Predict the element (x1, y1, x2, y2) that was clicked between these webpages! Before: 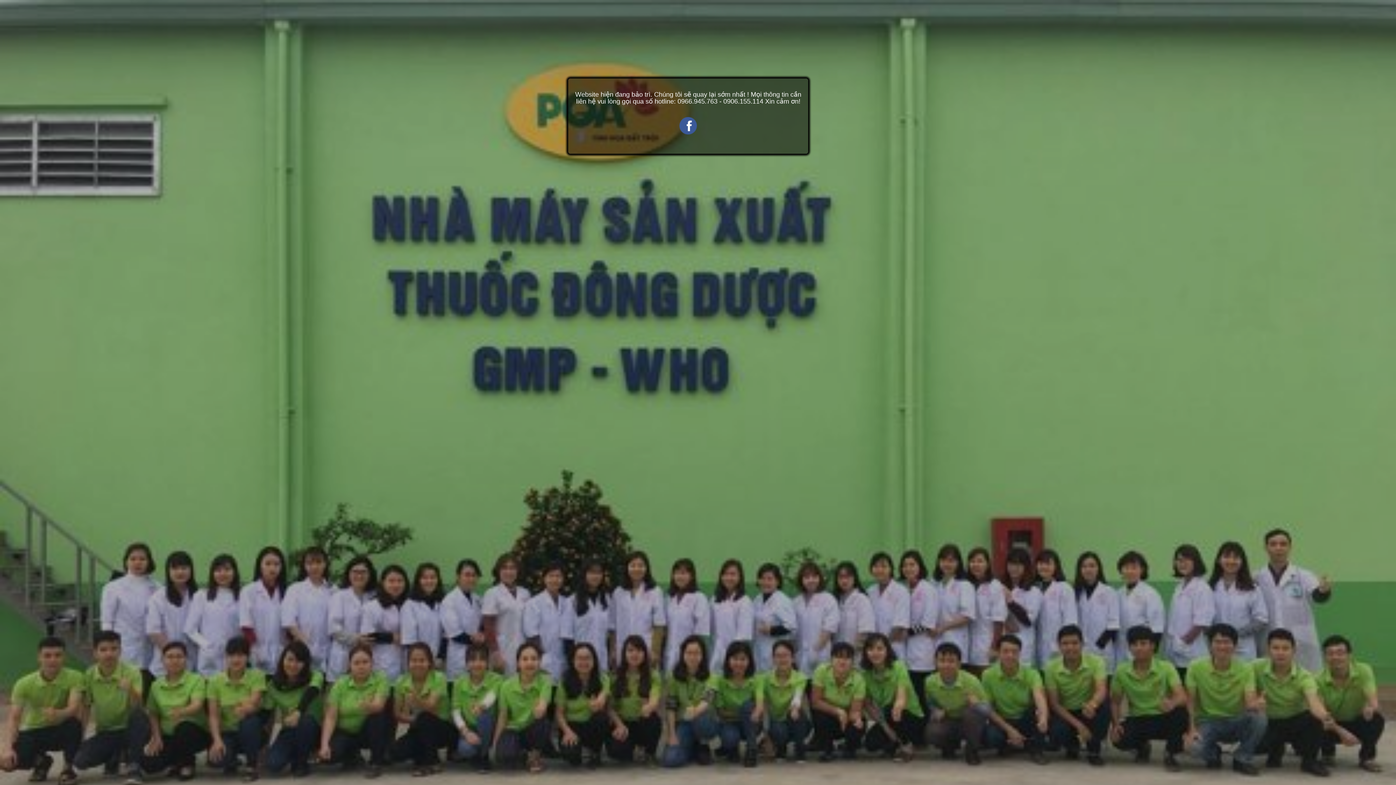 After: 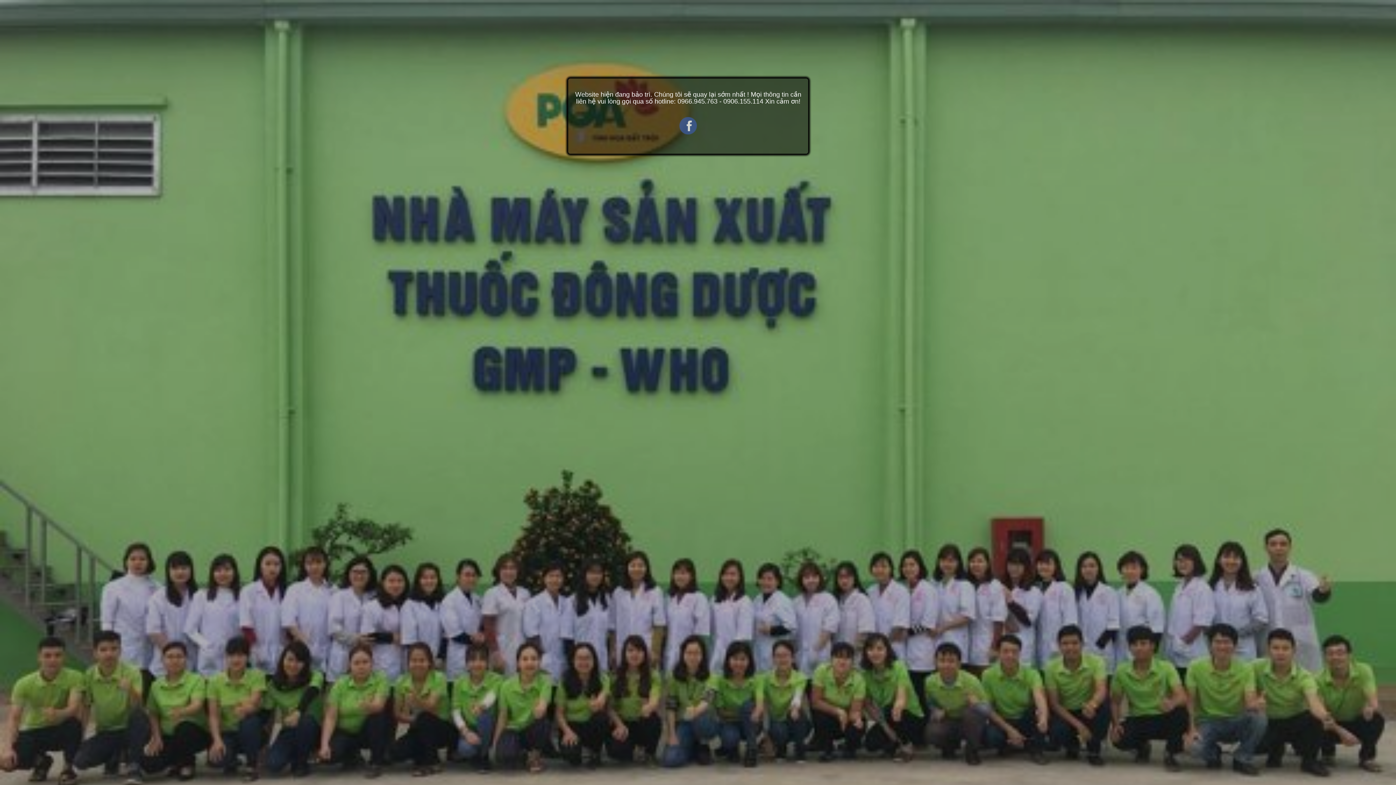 Action: bbox: (679, 117, 697, 134)